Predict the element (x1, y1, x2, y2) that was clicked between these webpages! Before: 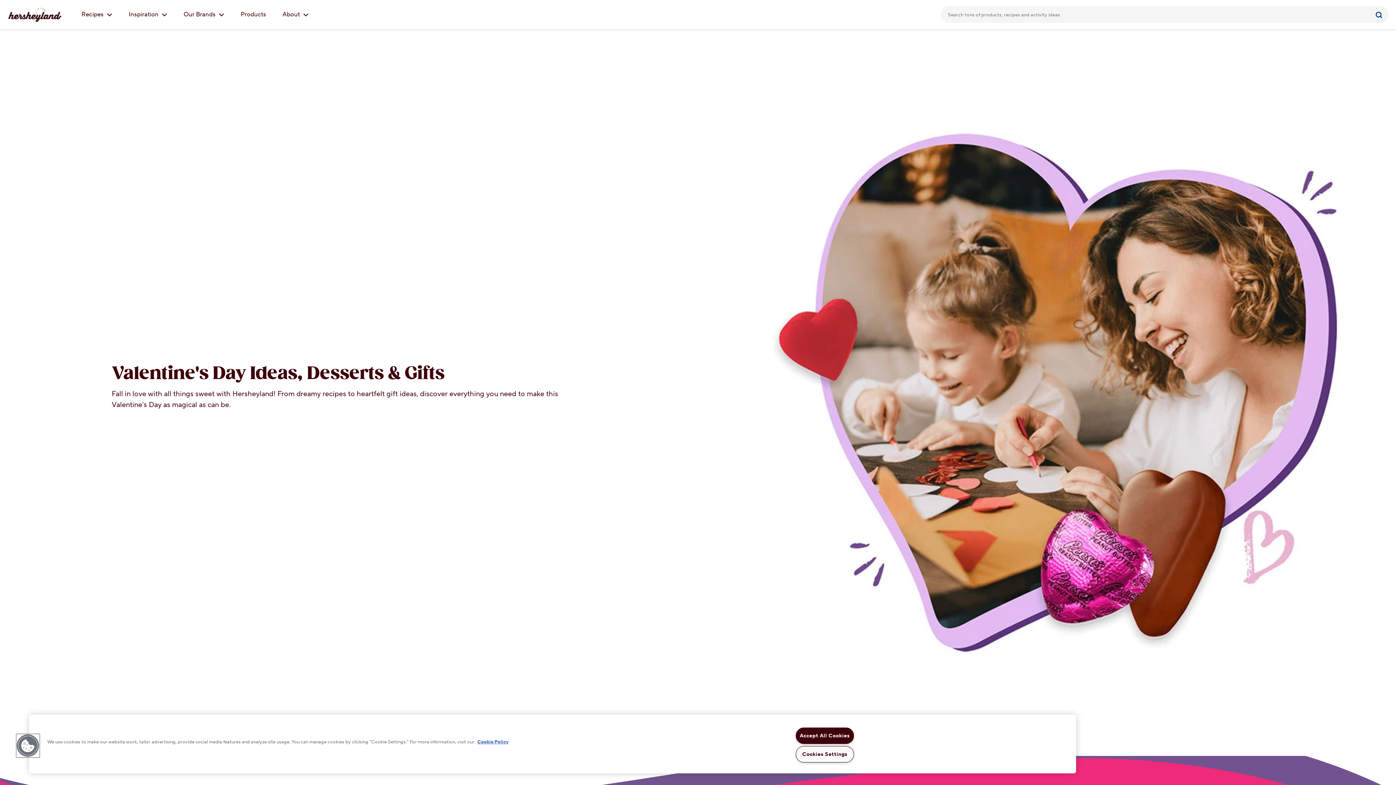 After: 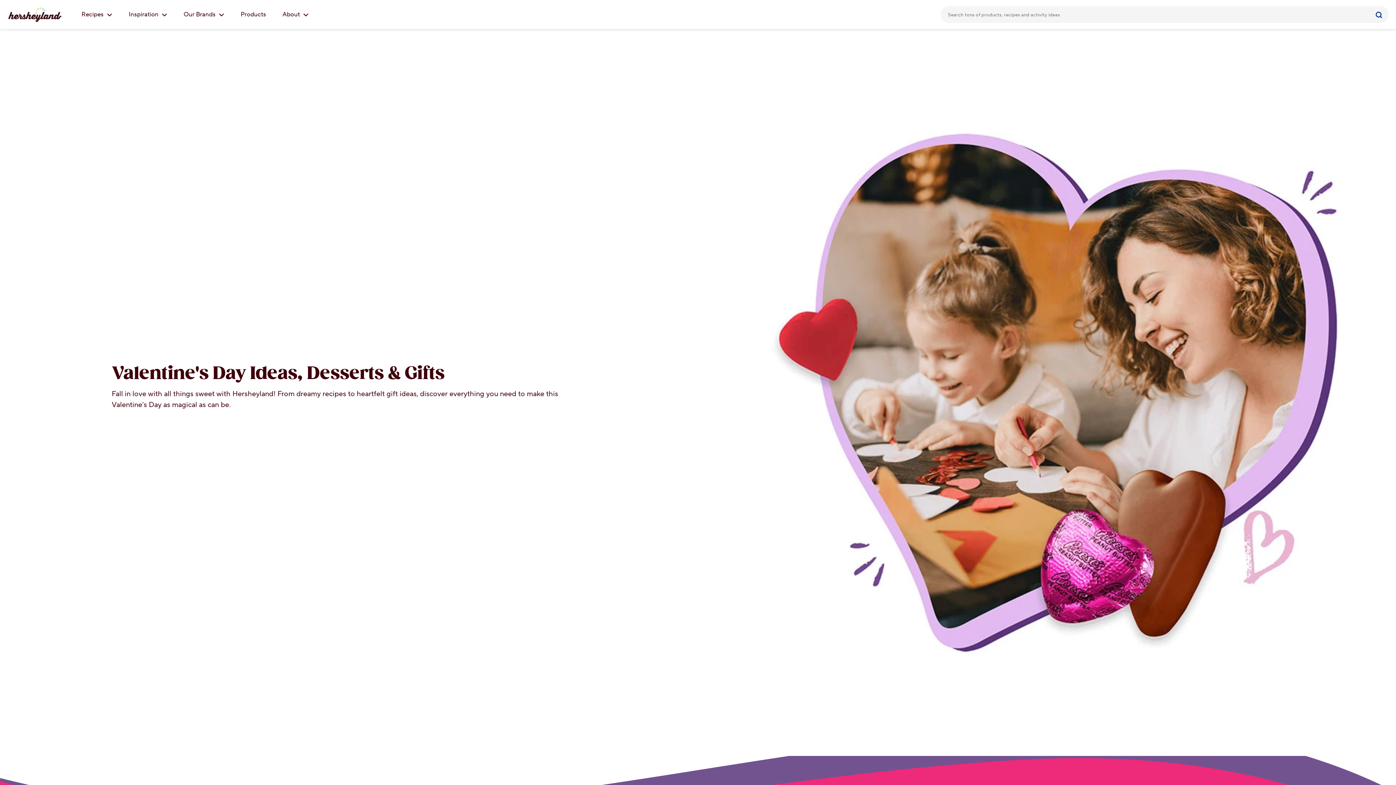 Action: bbox: (795, 728, 854, 744) label: Accept All Cookies